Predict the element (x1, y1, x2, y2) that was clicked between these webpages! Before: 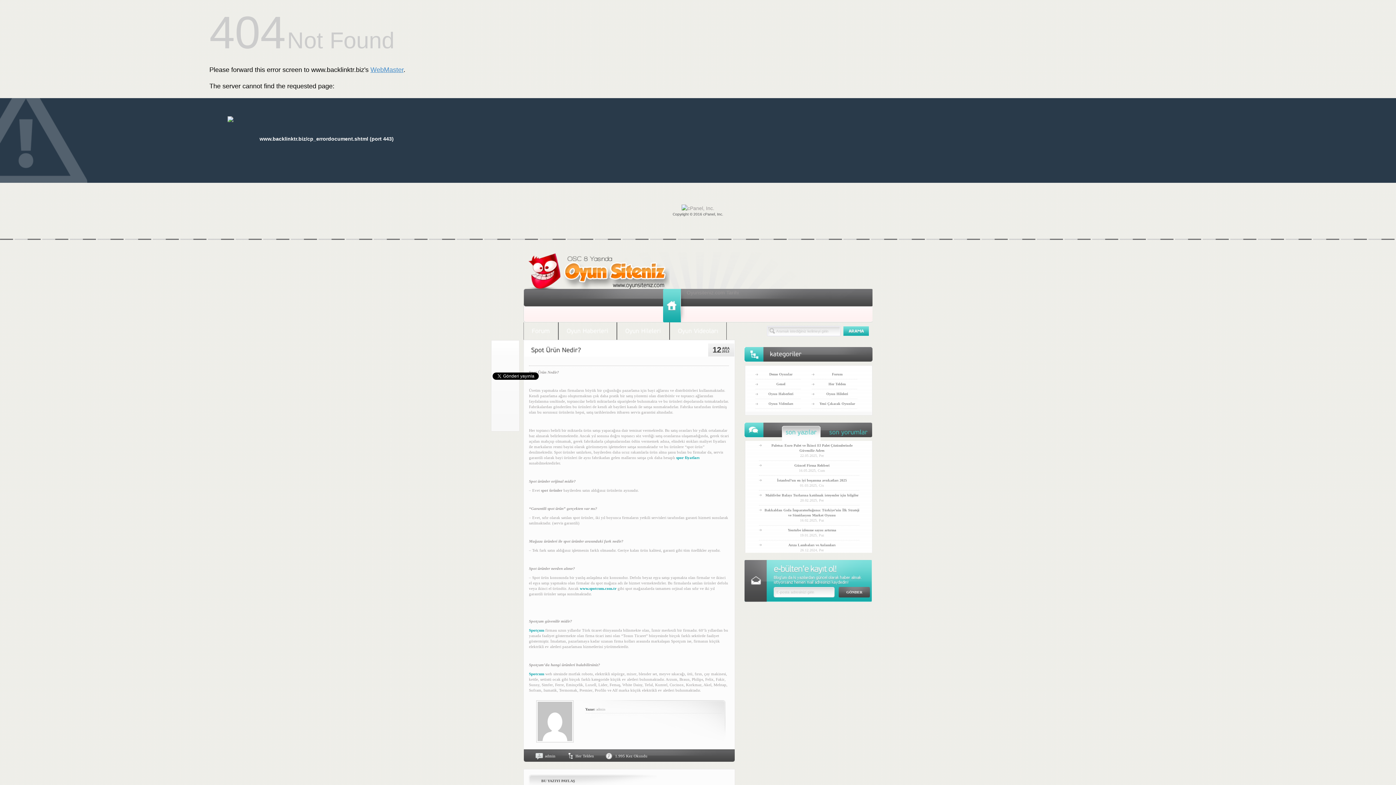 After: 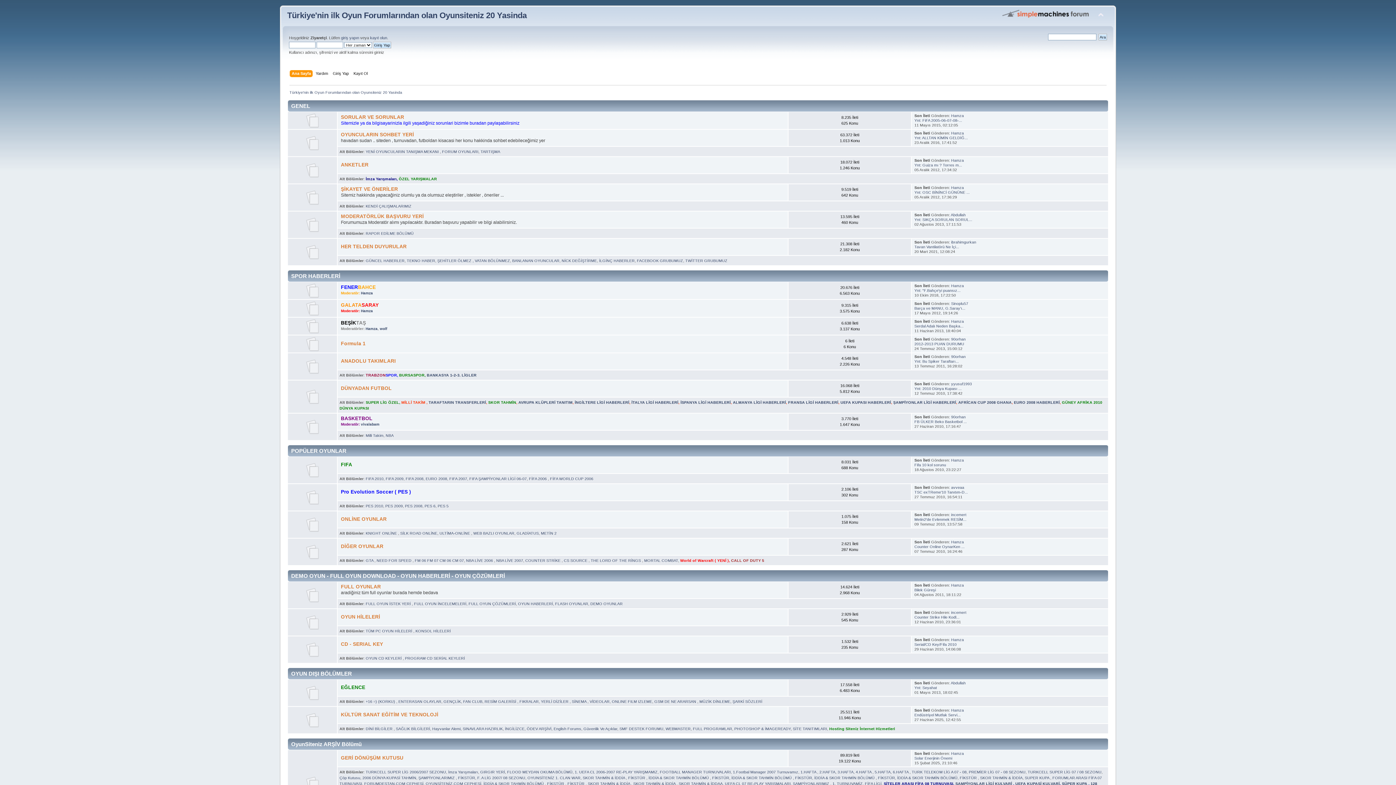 Action: label: Forum bbox: (532, 328, 550, 334)